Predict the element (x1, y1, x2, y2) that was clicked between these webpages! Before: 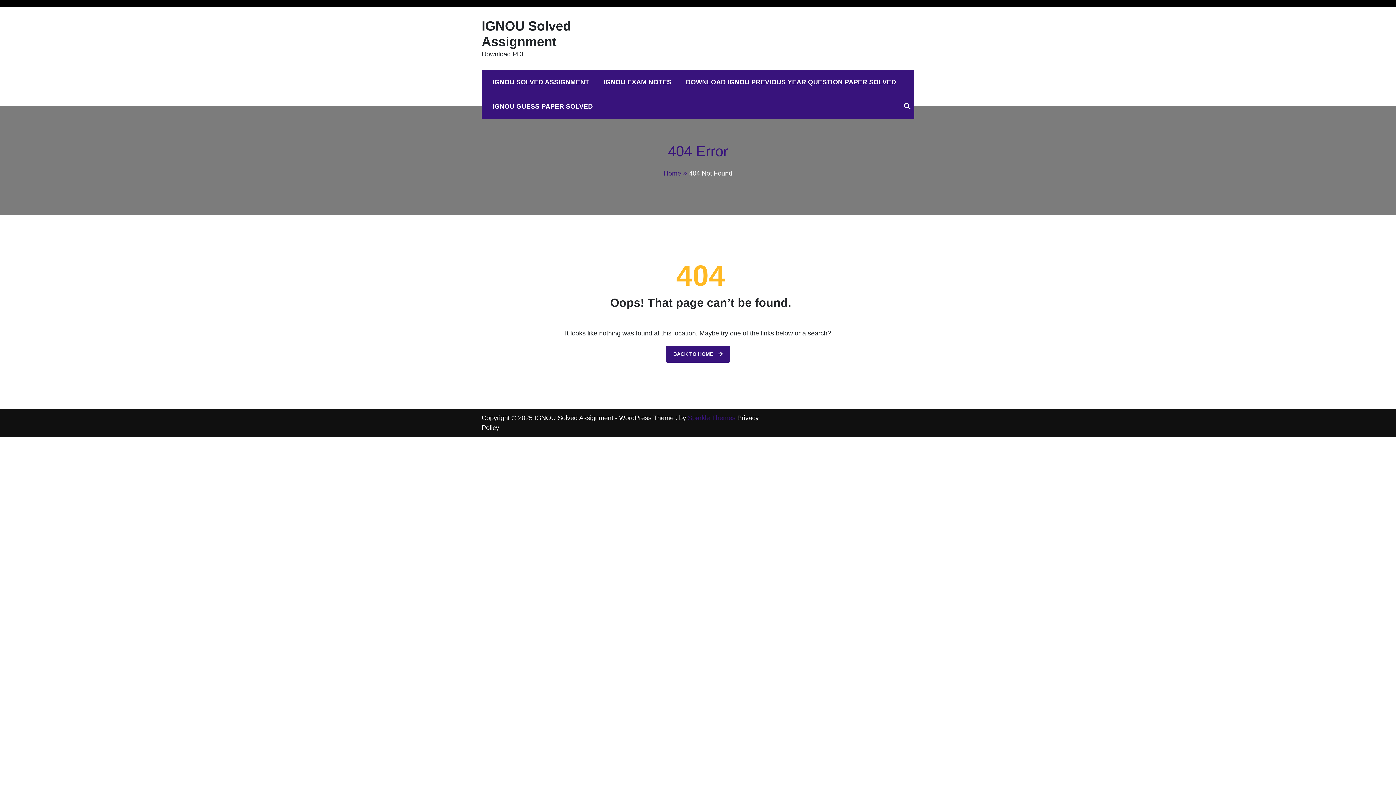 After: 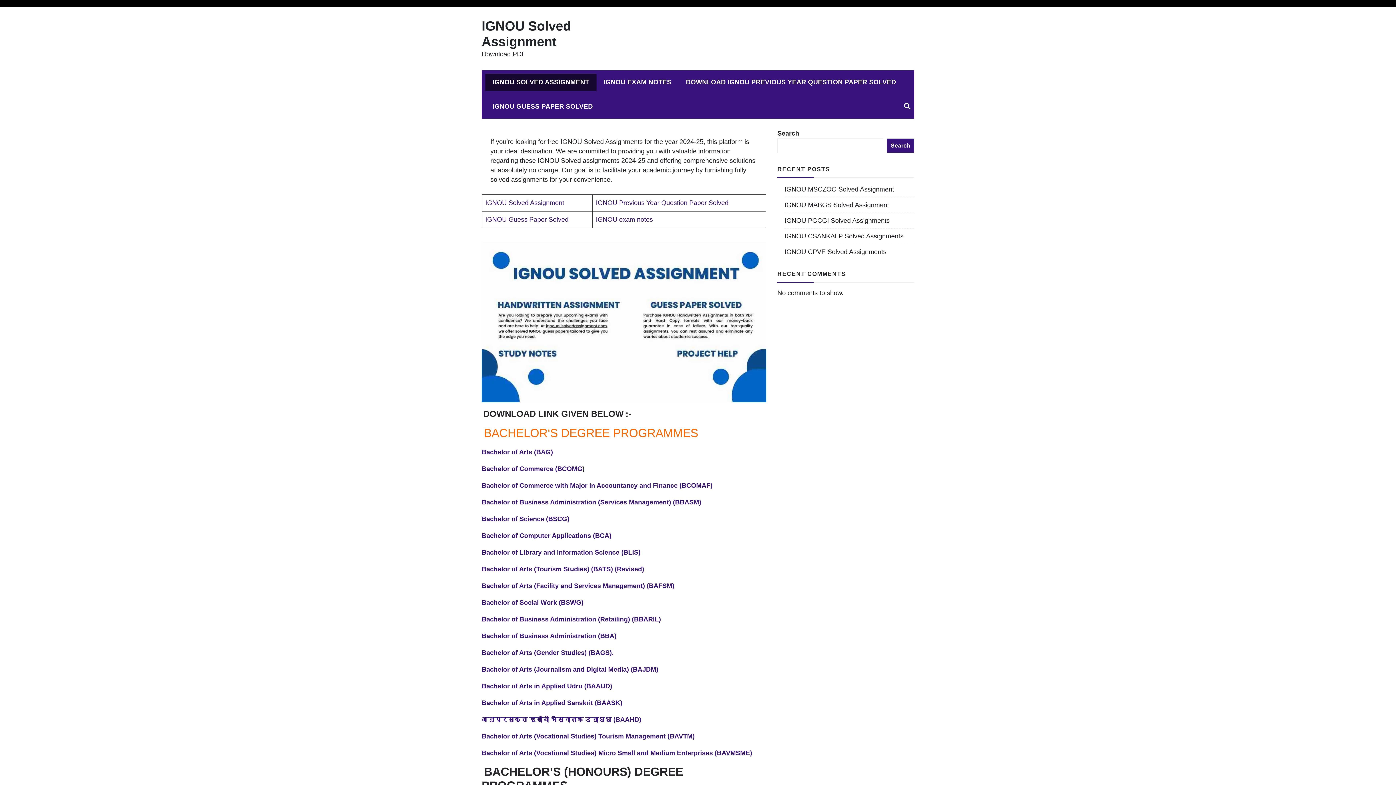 Action: bbox: (665, 345, 730, 362) label: BACK TO HOME 